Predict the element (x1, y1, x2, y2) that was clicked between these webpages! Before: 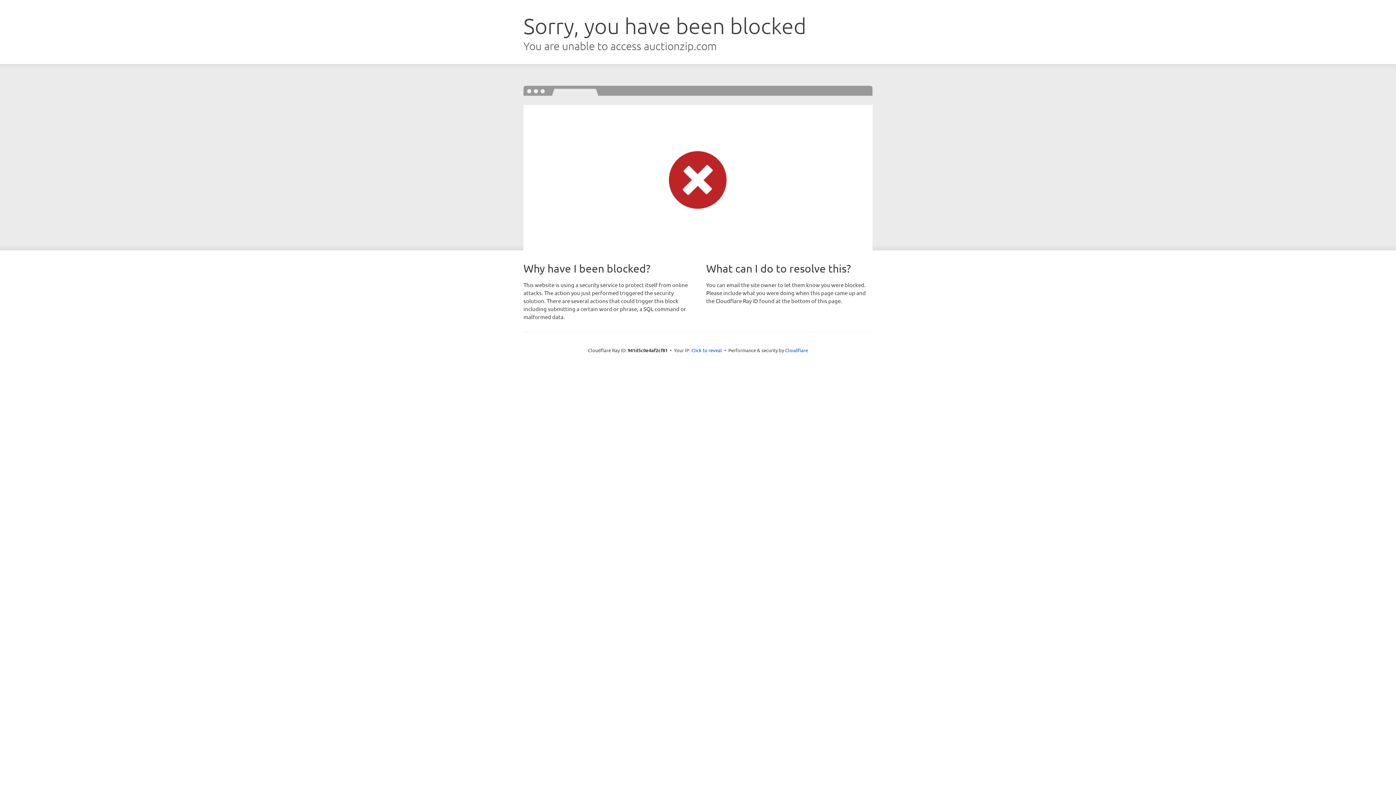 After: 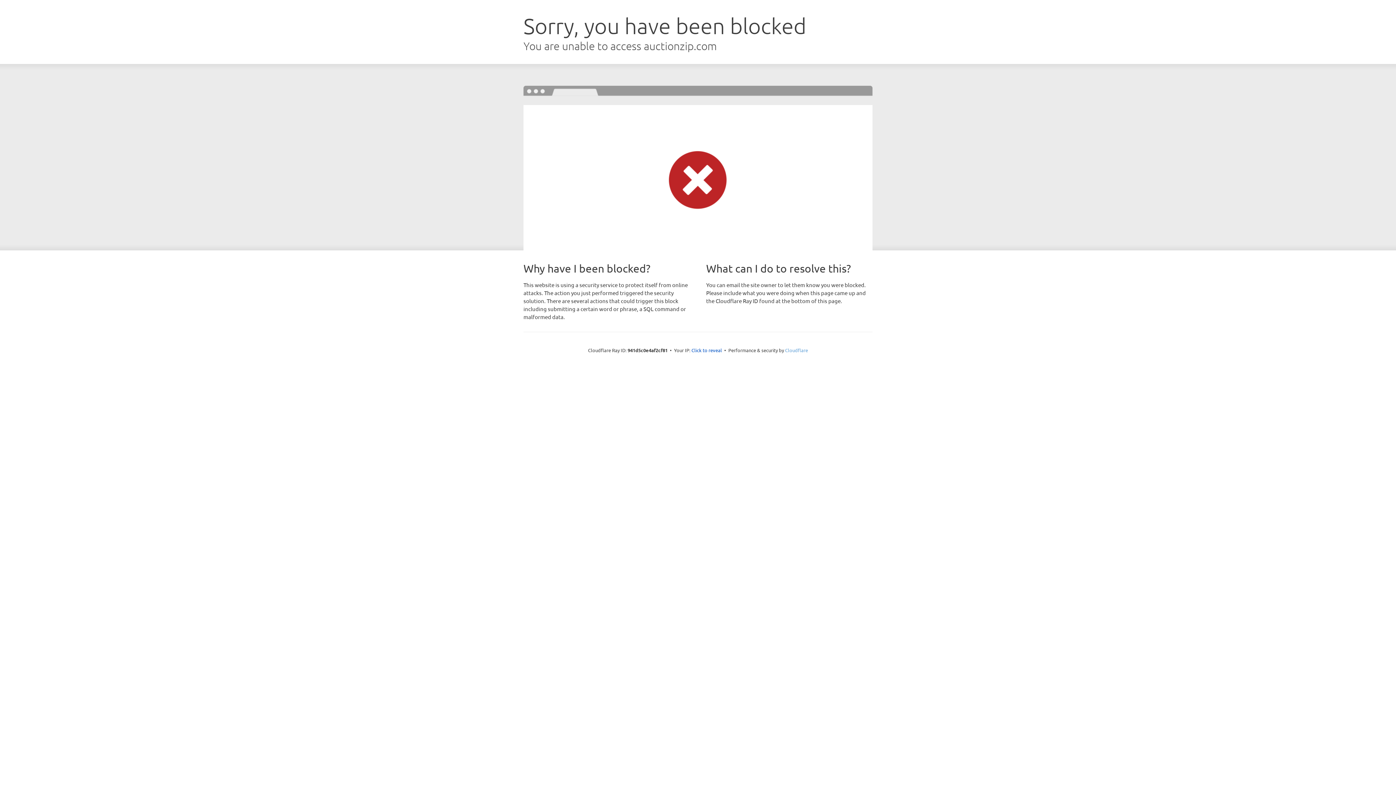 Action: label: Cloudflare bbox: (785, 347, 808, 353)